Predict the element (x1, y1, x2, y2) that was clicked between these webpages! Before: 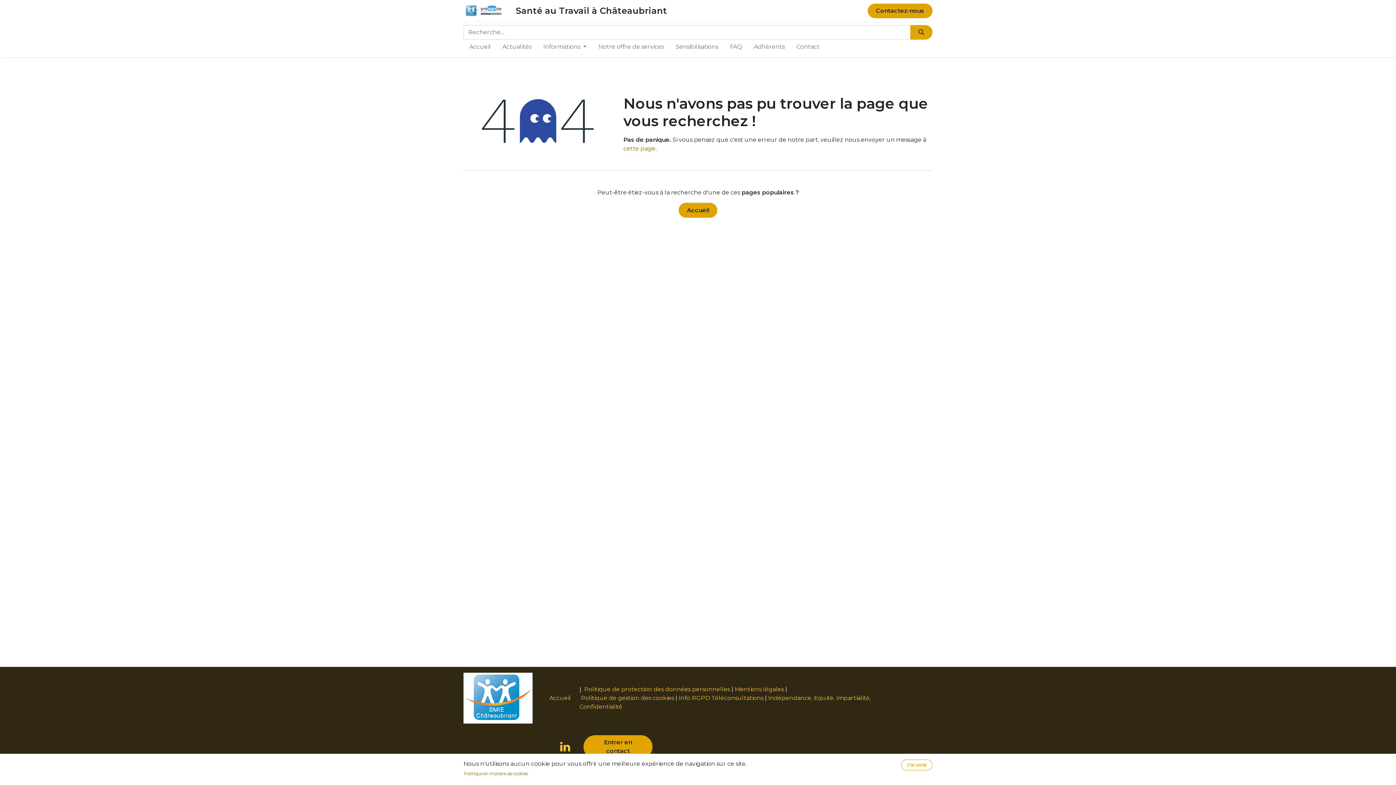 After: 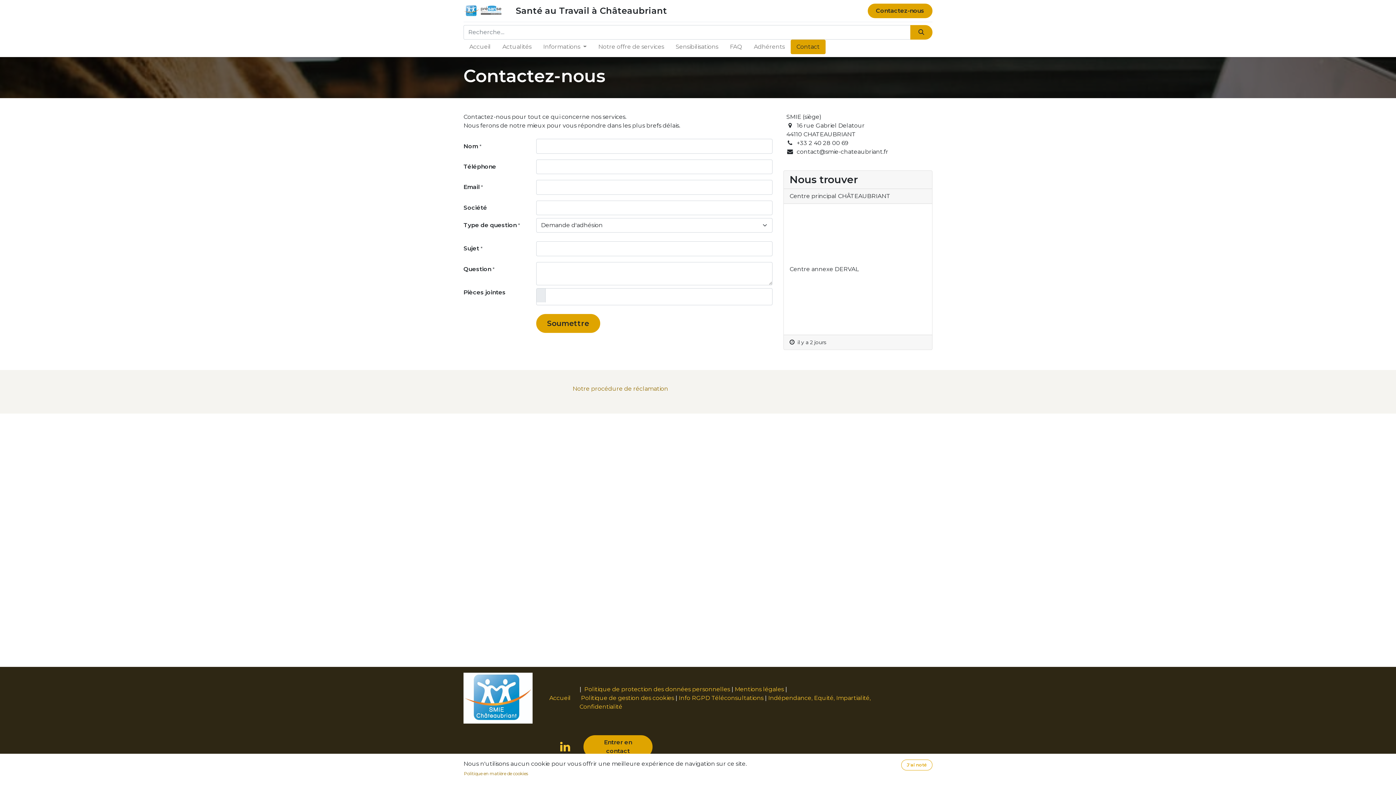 Action: label: Entrer en contact bbox: (583, 735, 652, 758)